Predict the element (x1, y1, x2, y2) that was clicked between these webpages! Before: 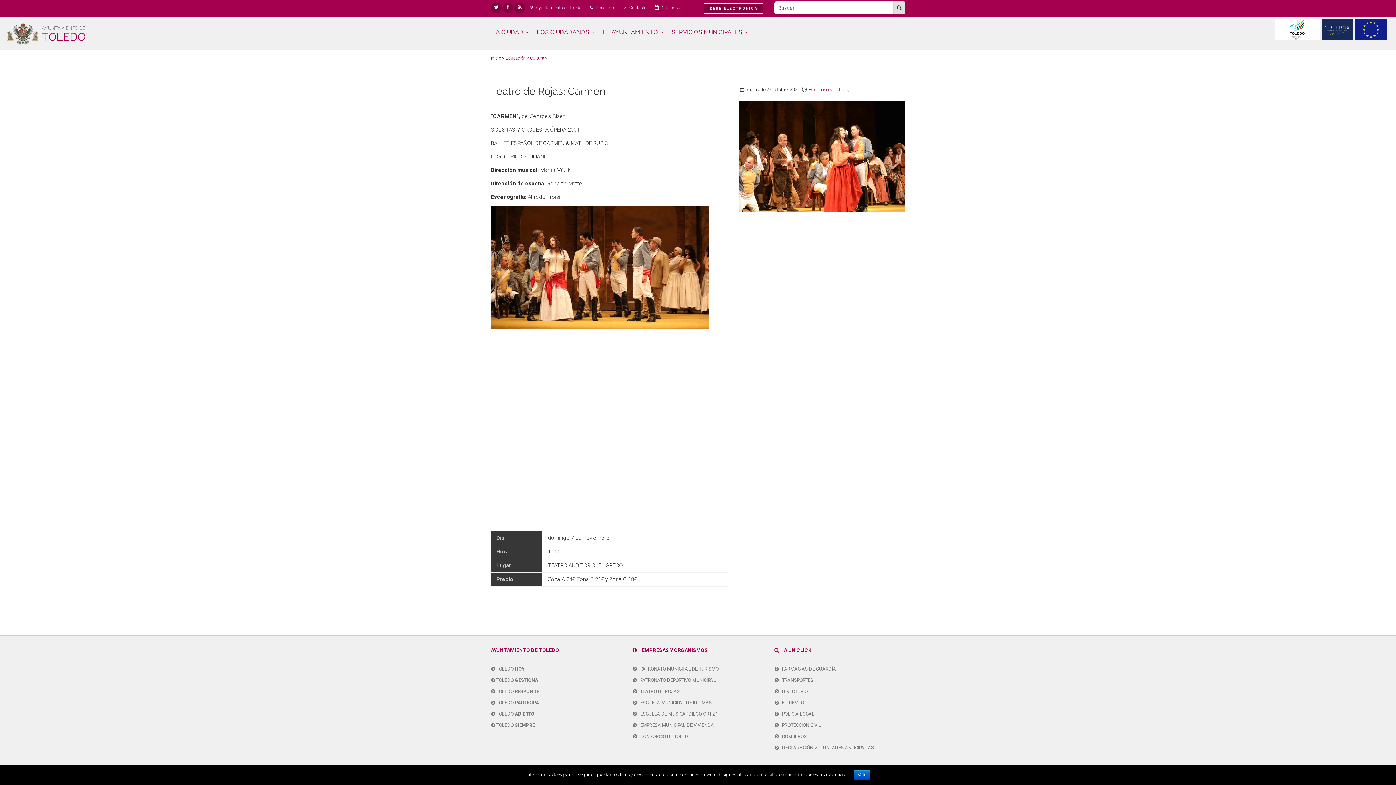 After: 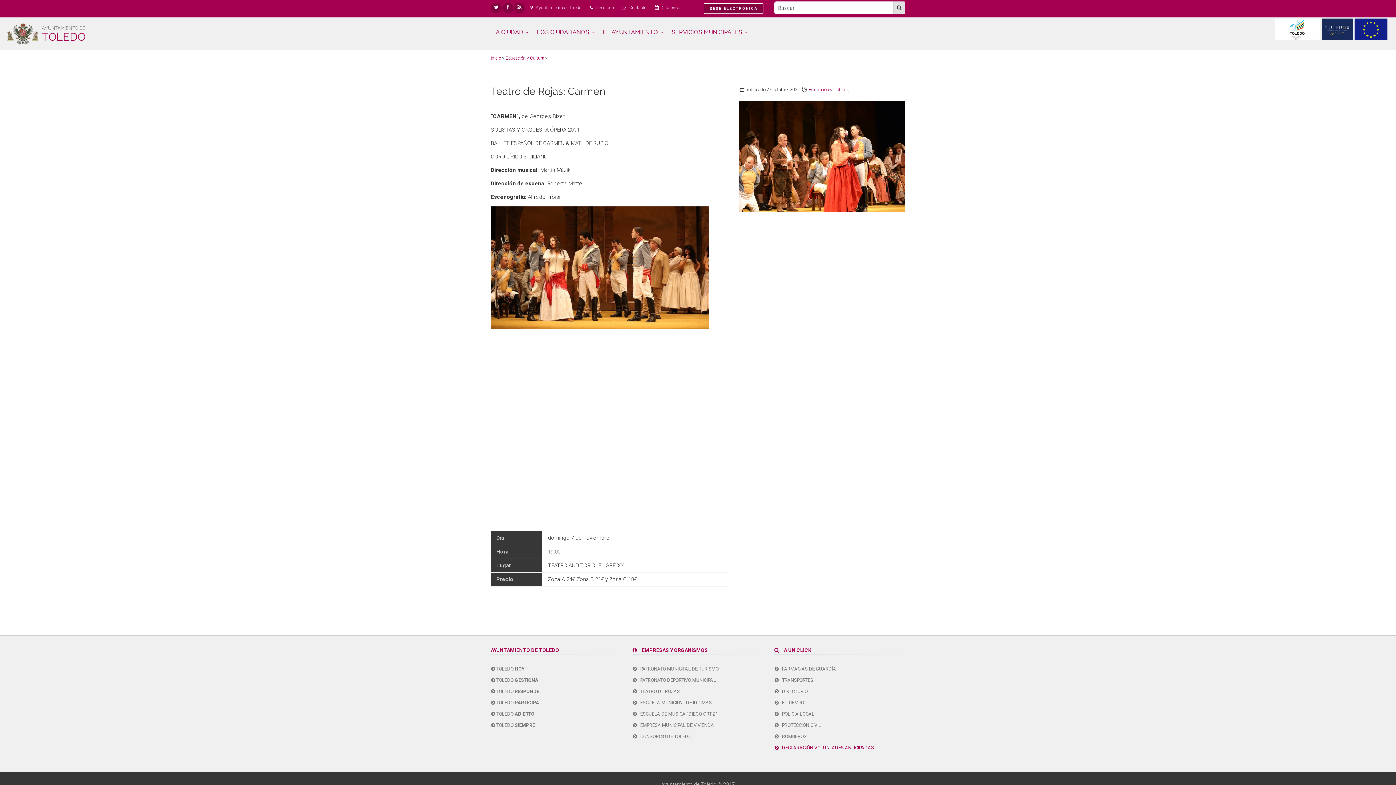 Action: bbox: (774, 742, 905, 753) label:    DECLARACIÓN VOLUNTADES ANTICIPADAS